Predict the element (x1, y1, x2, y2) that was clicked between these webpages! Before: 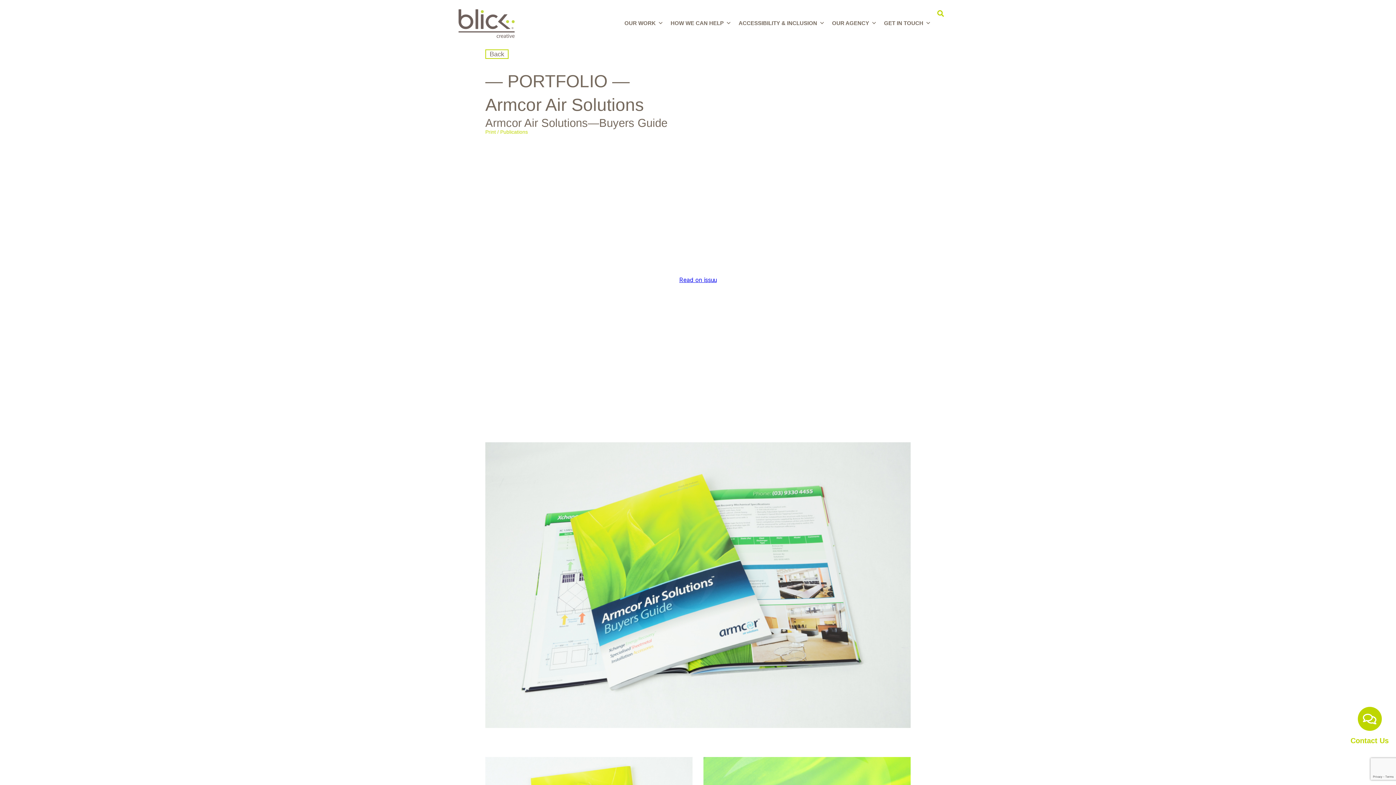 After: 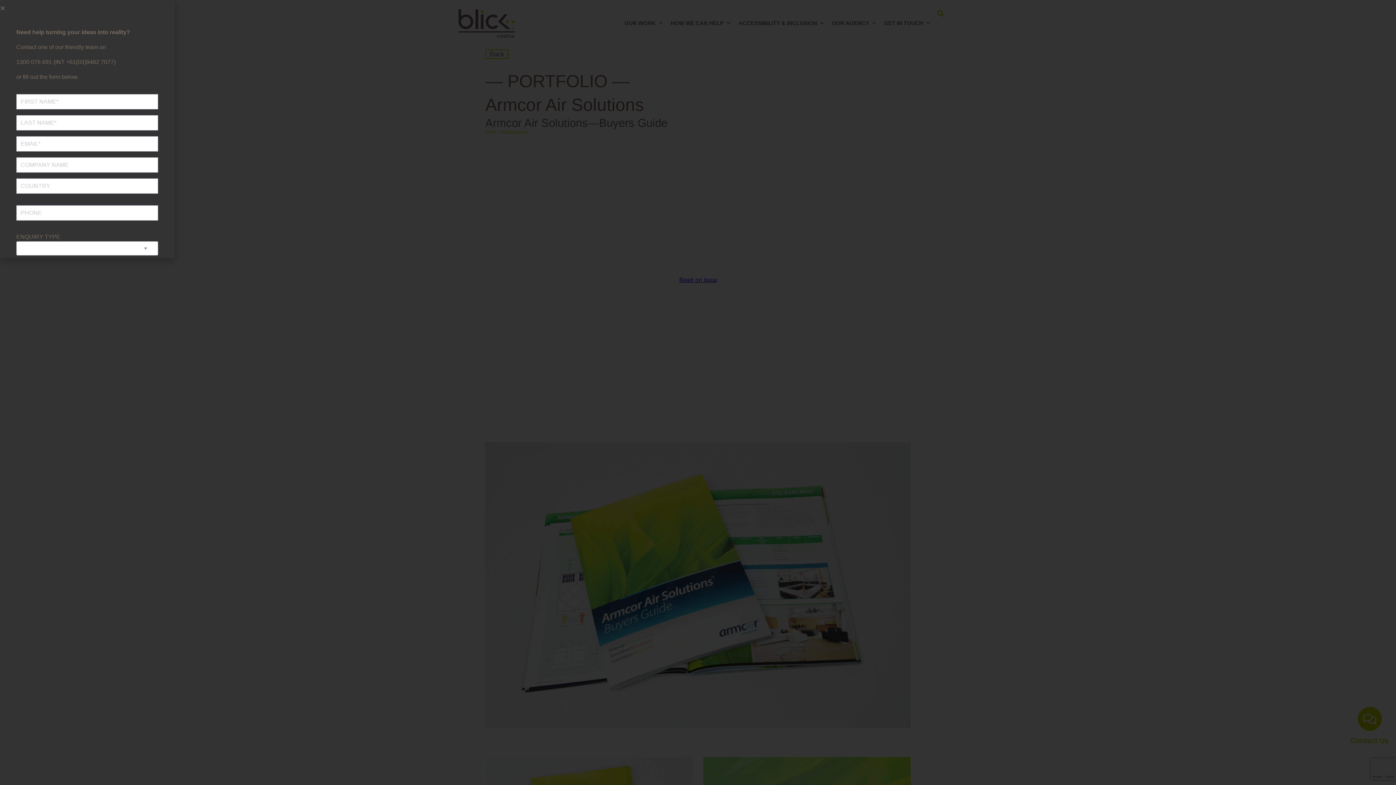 Action: label: Contact Us bbox: (1358, 707, 1382, 731)